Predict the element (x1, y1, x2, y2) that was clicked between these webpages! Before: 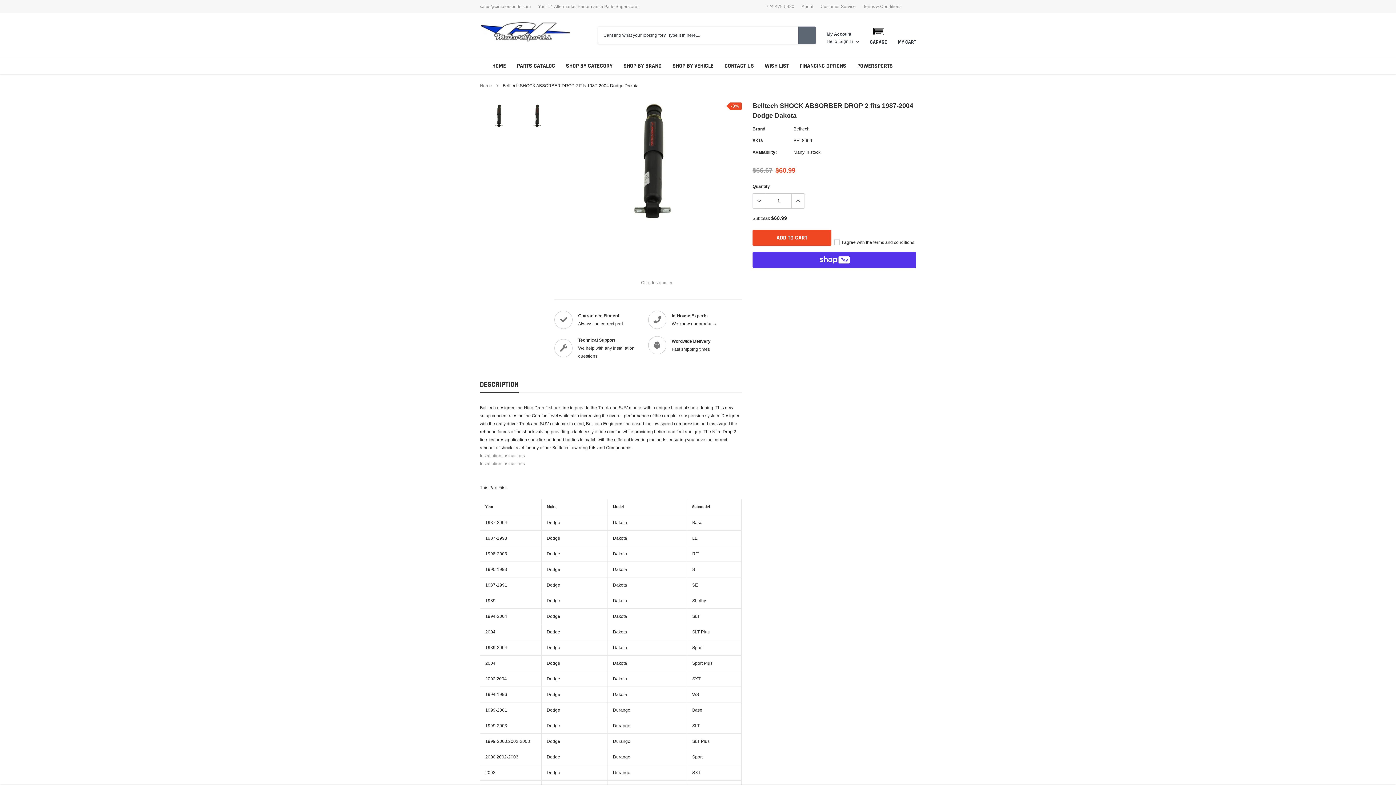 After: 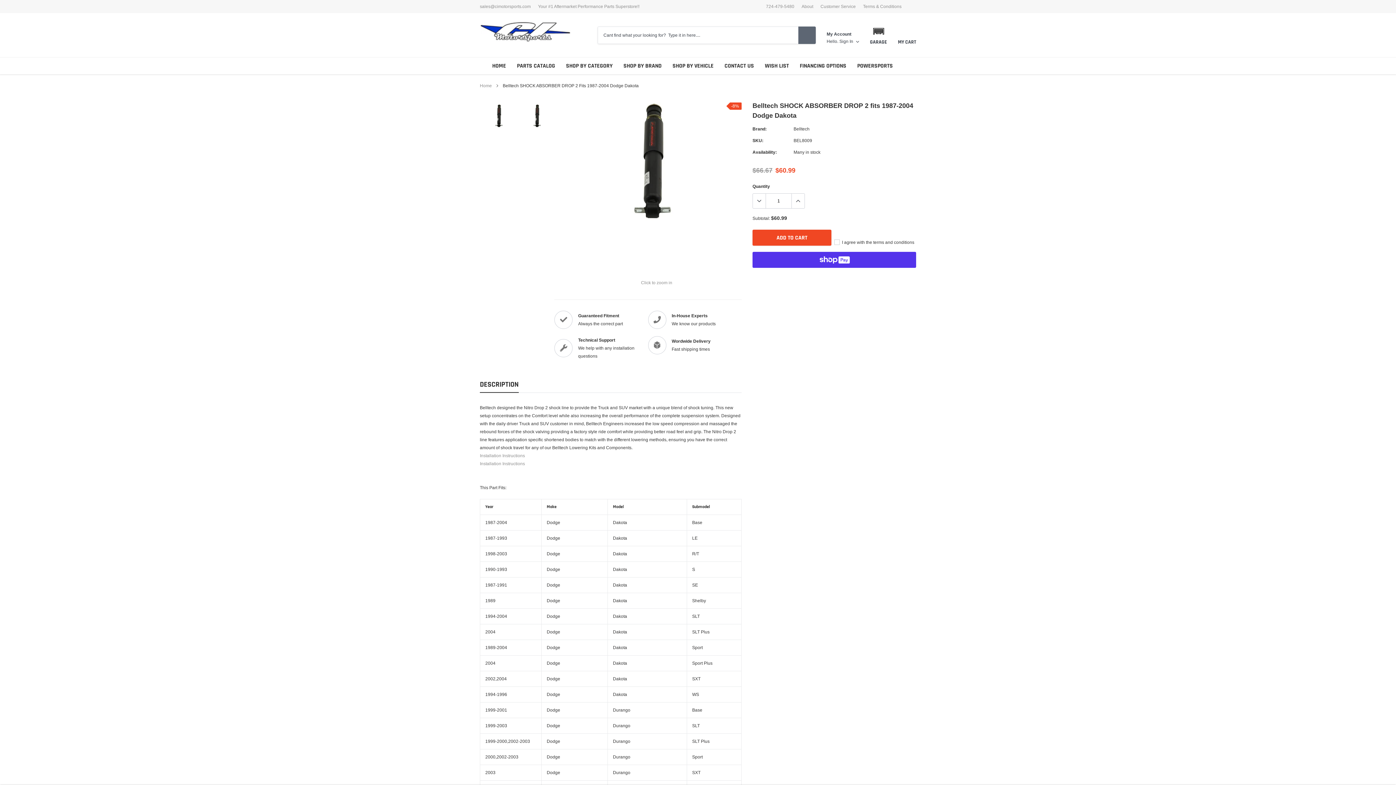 Action: bbox: (791, 193, 804, 208)